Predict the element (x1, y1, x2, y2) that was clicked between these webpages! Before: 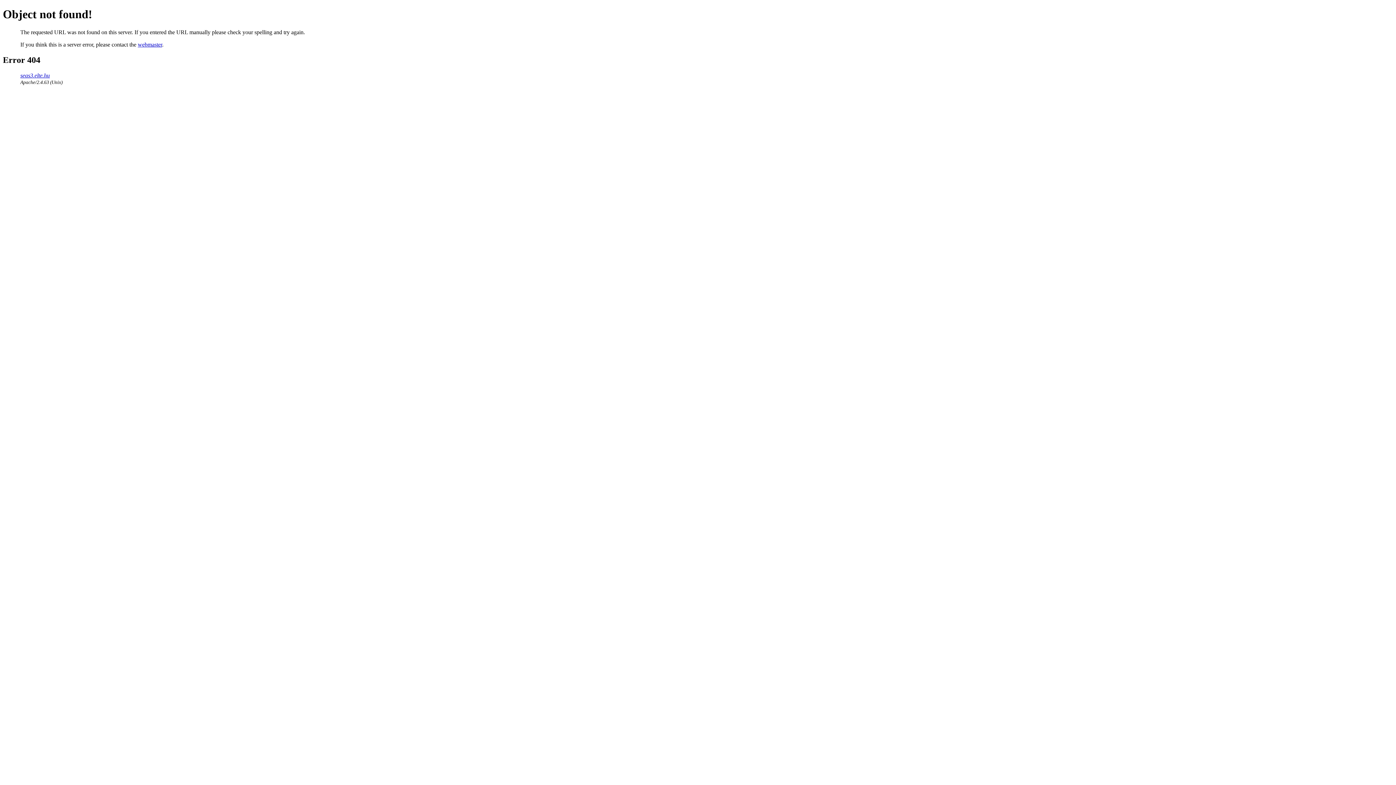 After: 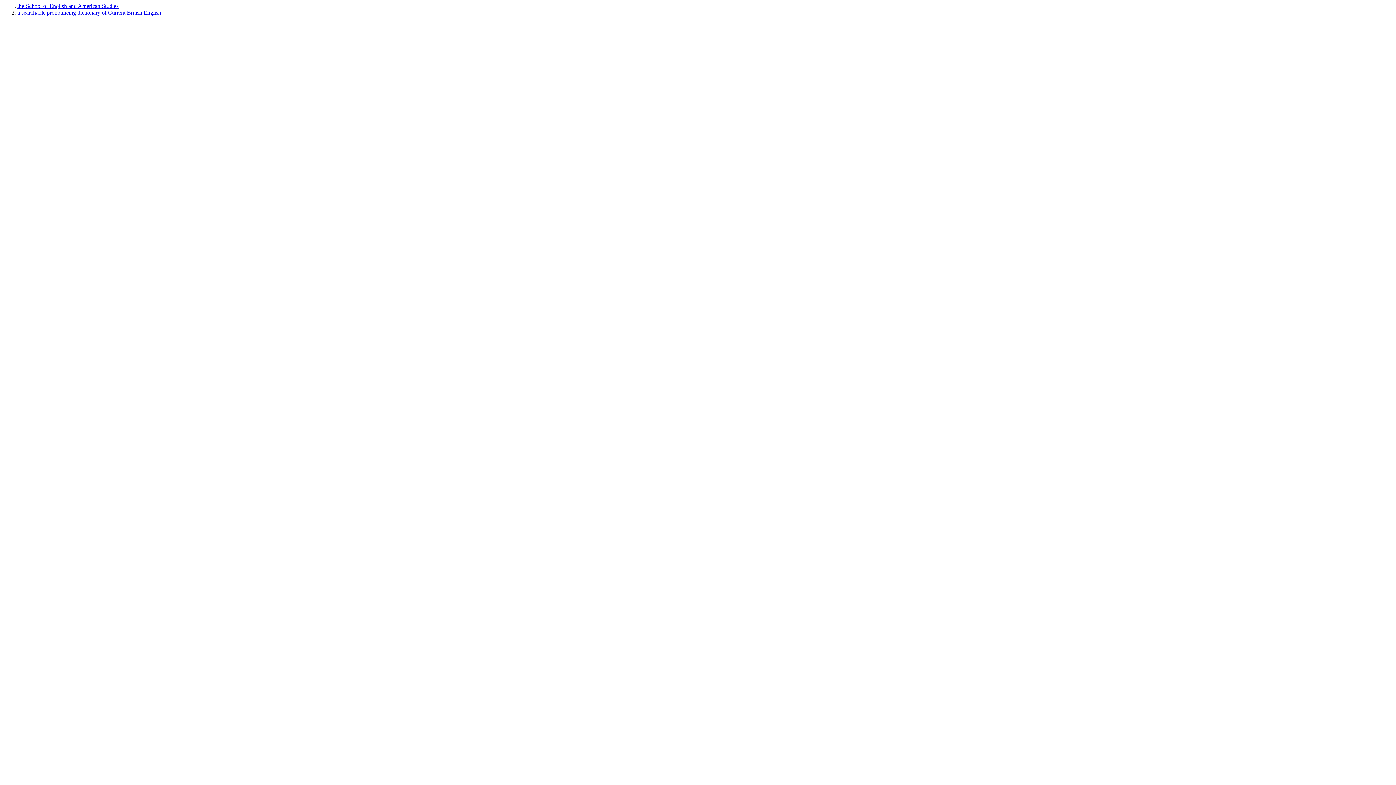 Action: label: seas3.elte.hu bbox: (20, 72, 49, 78)